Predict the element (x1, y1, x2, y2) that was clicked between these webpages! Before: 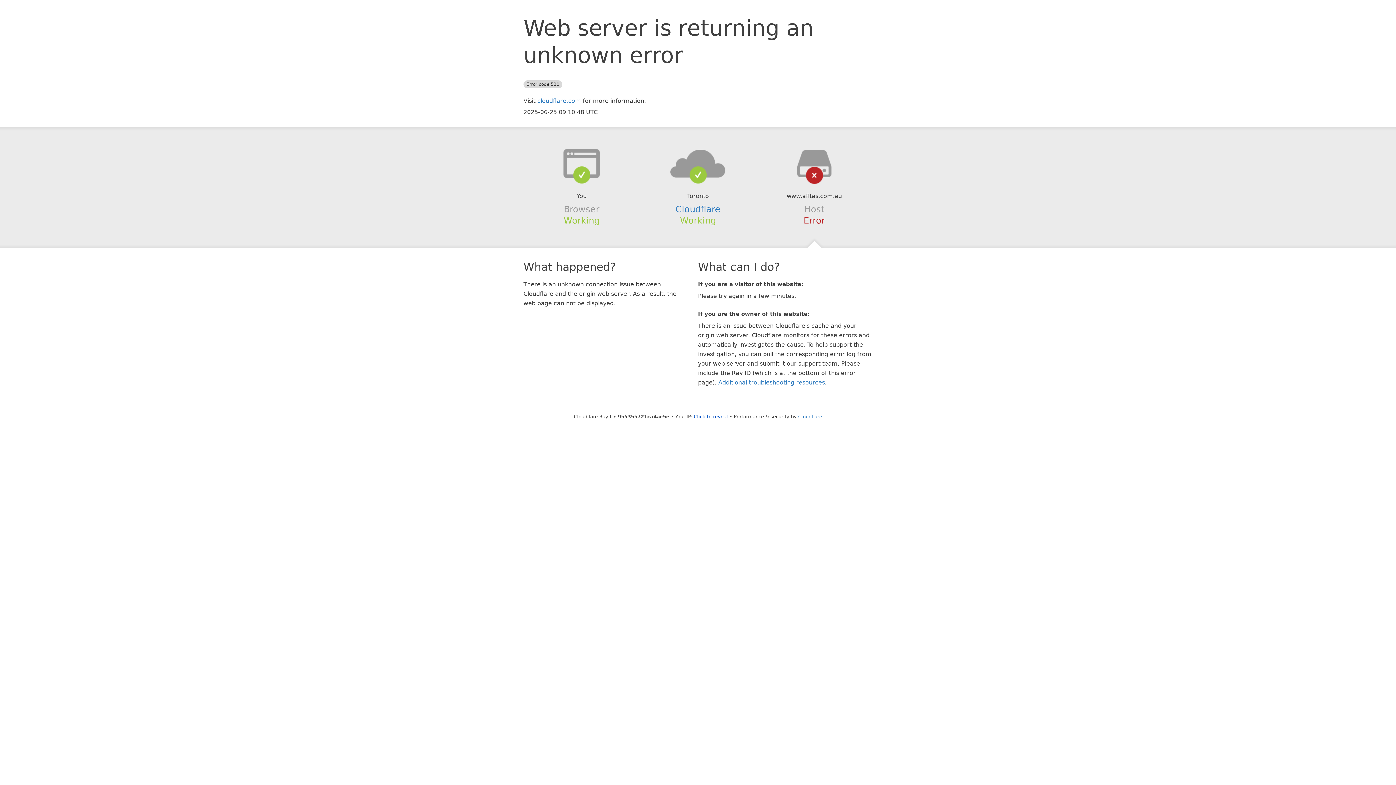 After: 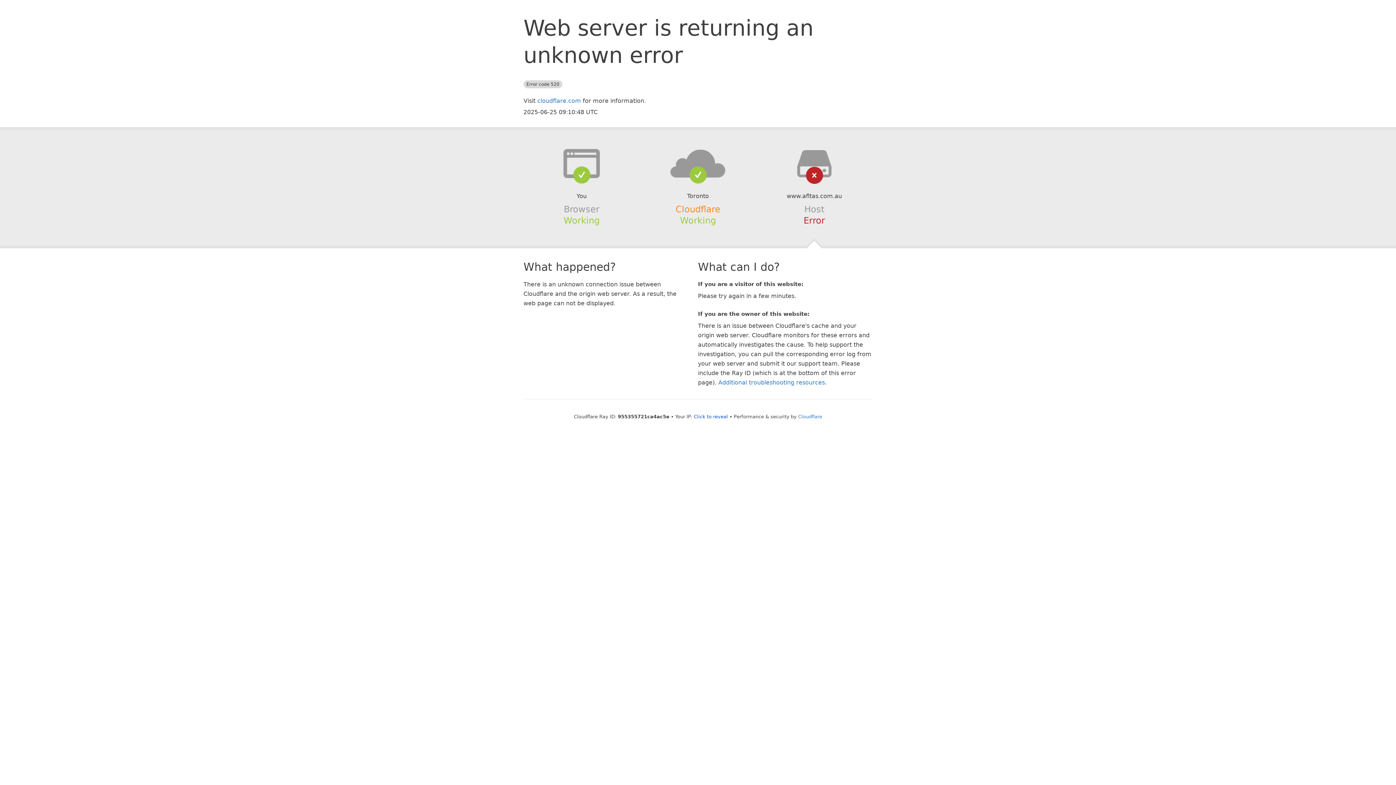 Action: bbox: (675, 204, 720, 214) label: Cloudflare